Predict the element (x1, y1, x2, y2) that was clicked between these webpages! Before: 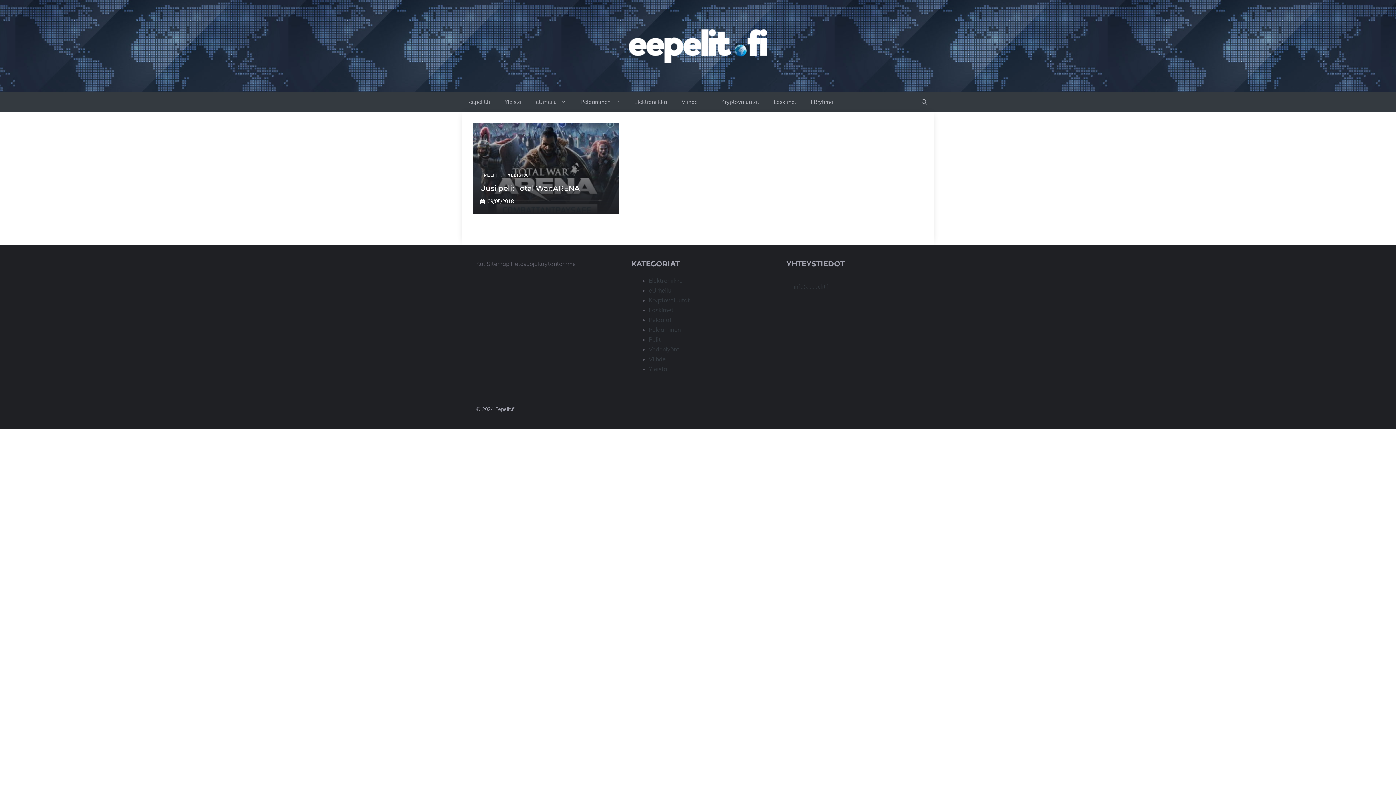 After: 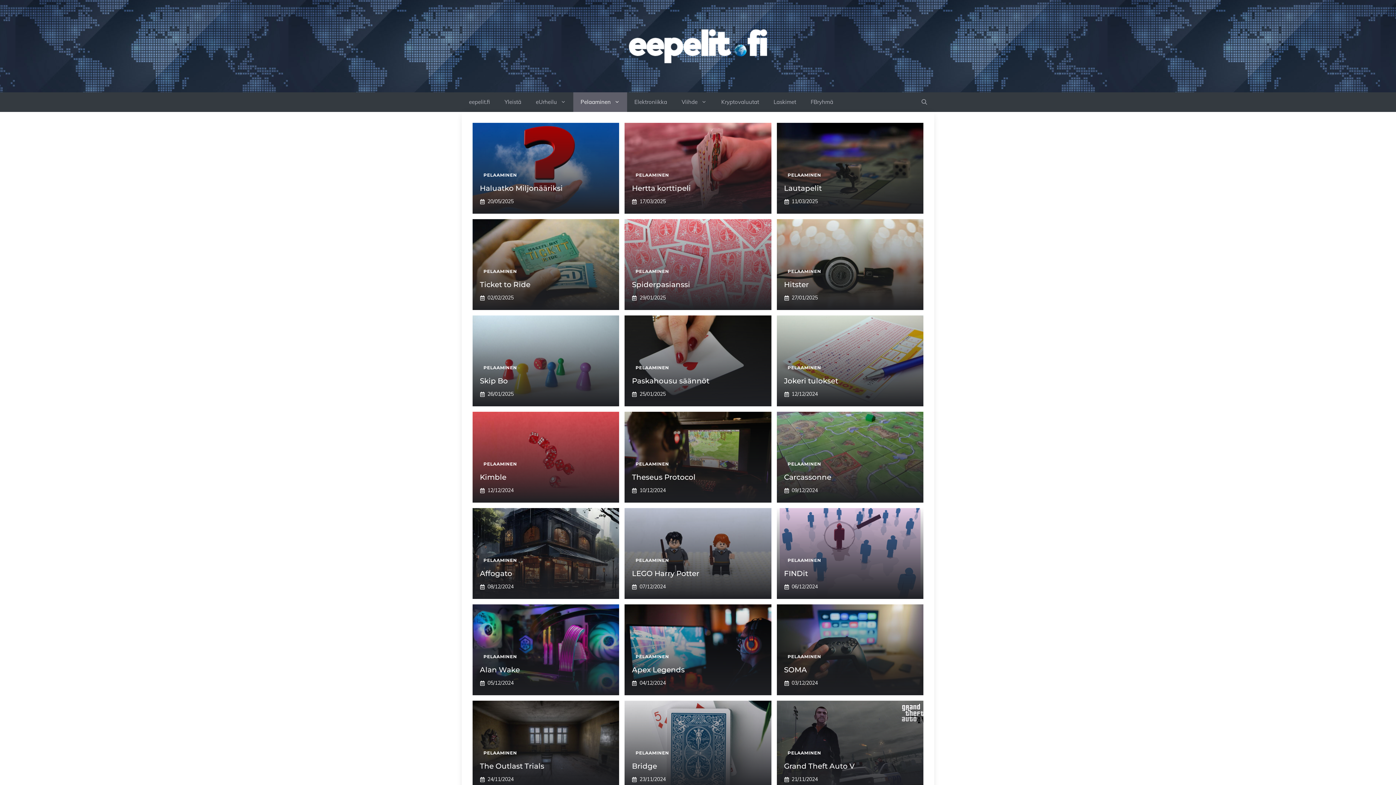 Action: bbox: (648, 326, 680, 333) label: Pelaaminen